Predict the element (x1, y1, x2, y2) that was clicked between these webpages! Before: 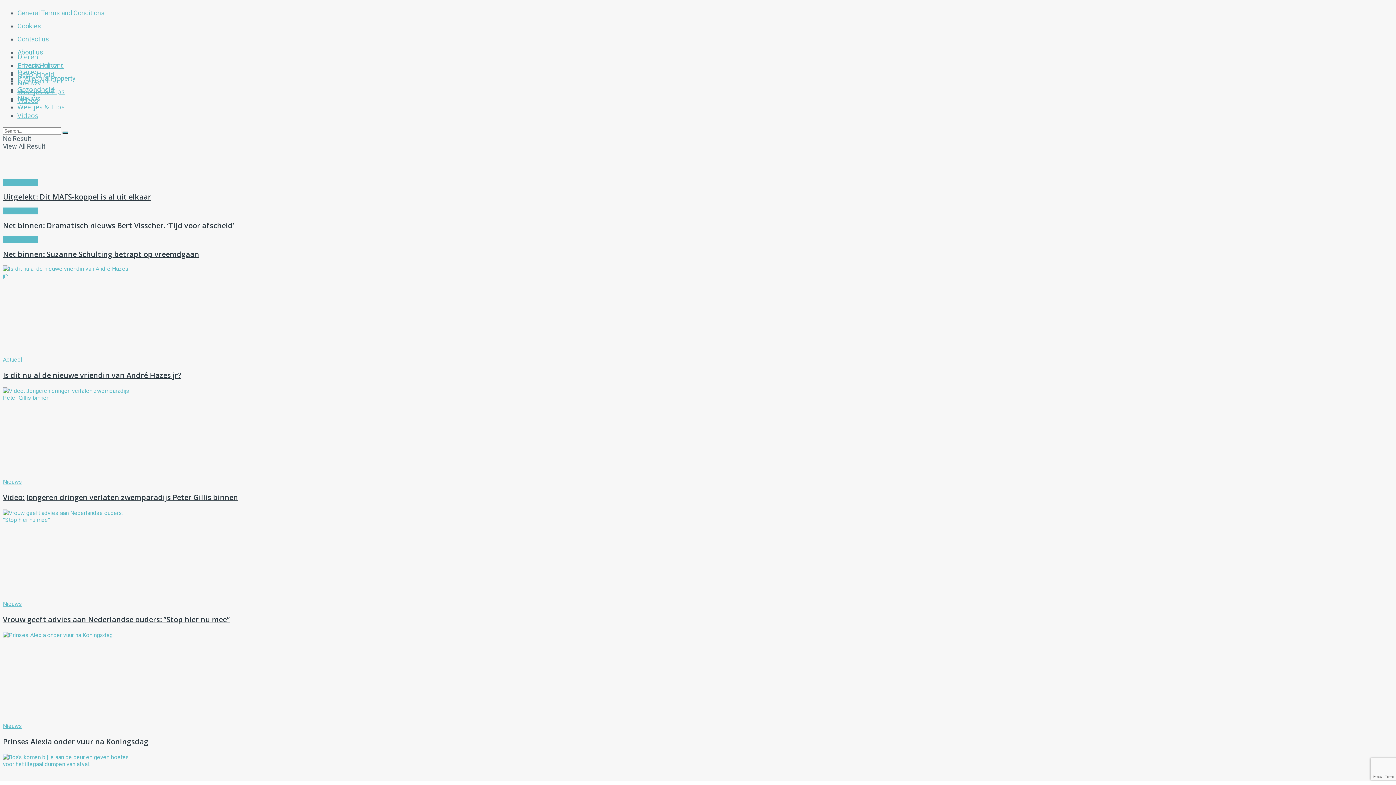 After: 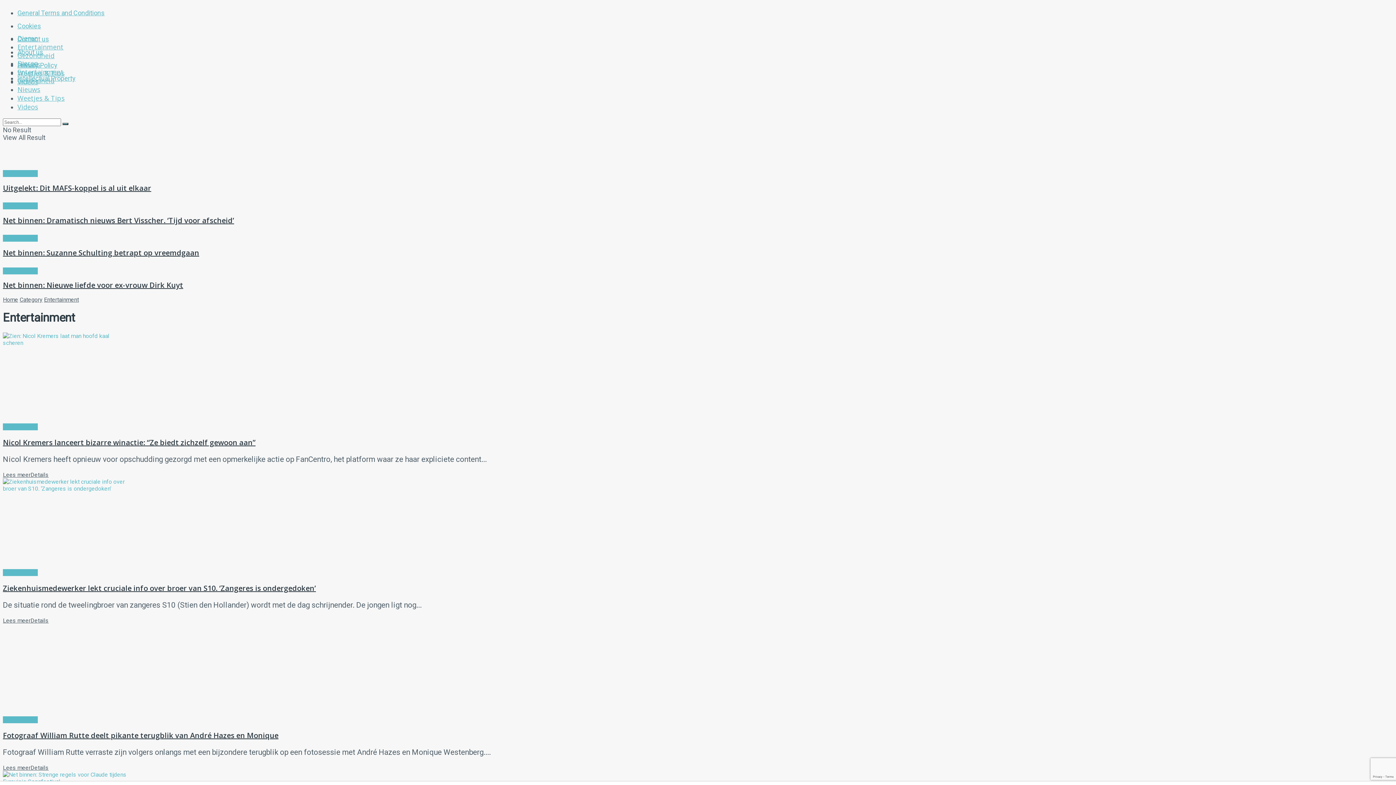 Action: bbox: (2, 178, 37, 185) label: Entertainment